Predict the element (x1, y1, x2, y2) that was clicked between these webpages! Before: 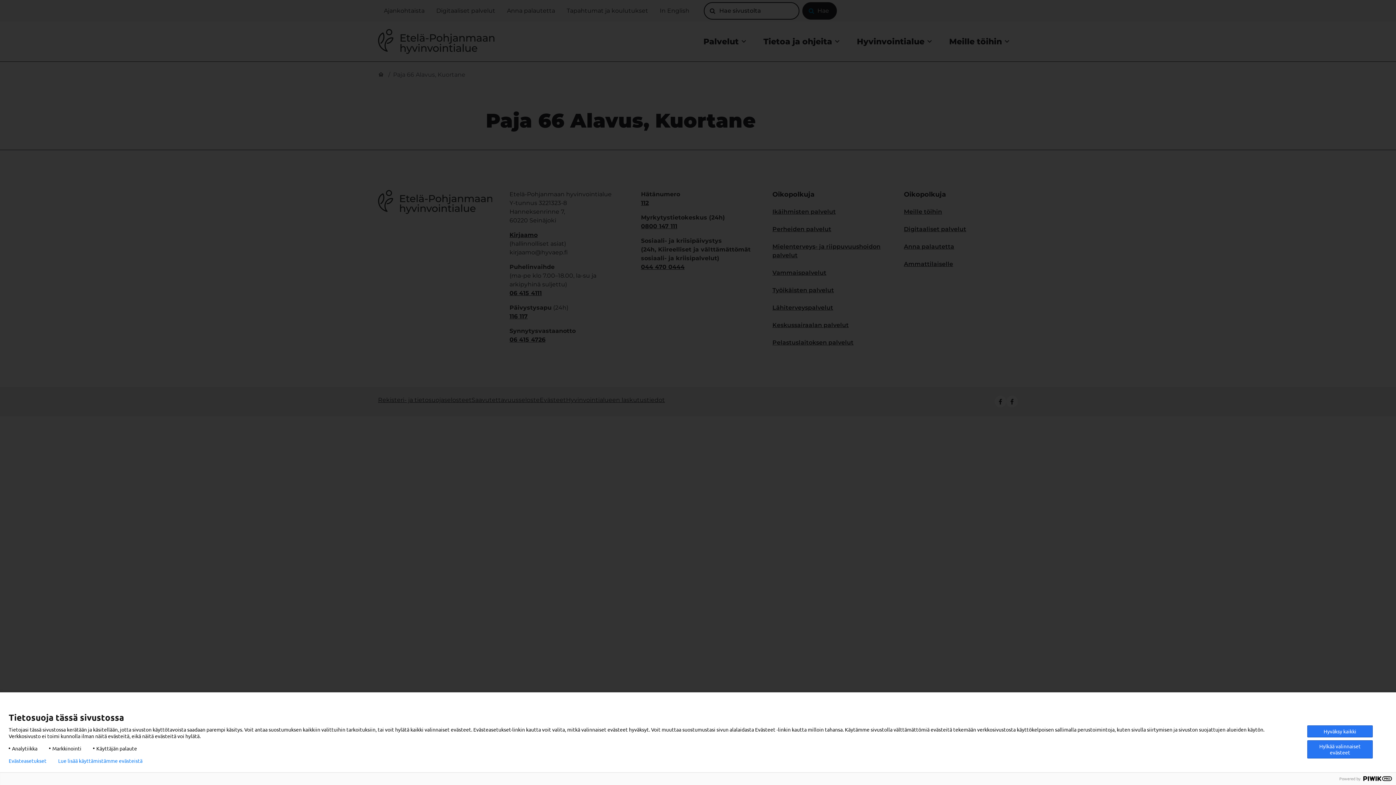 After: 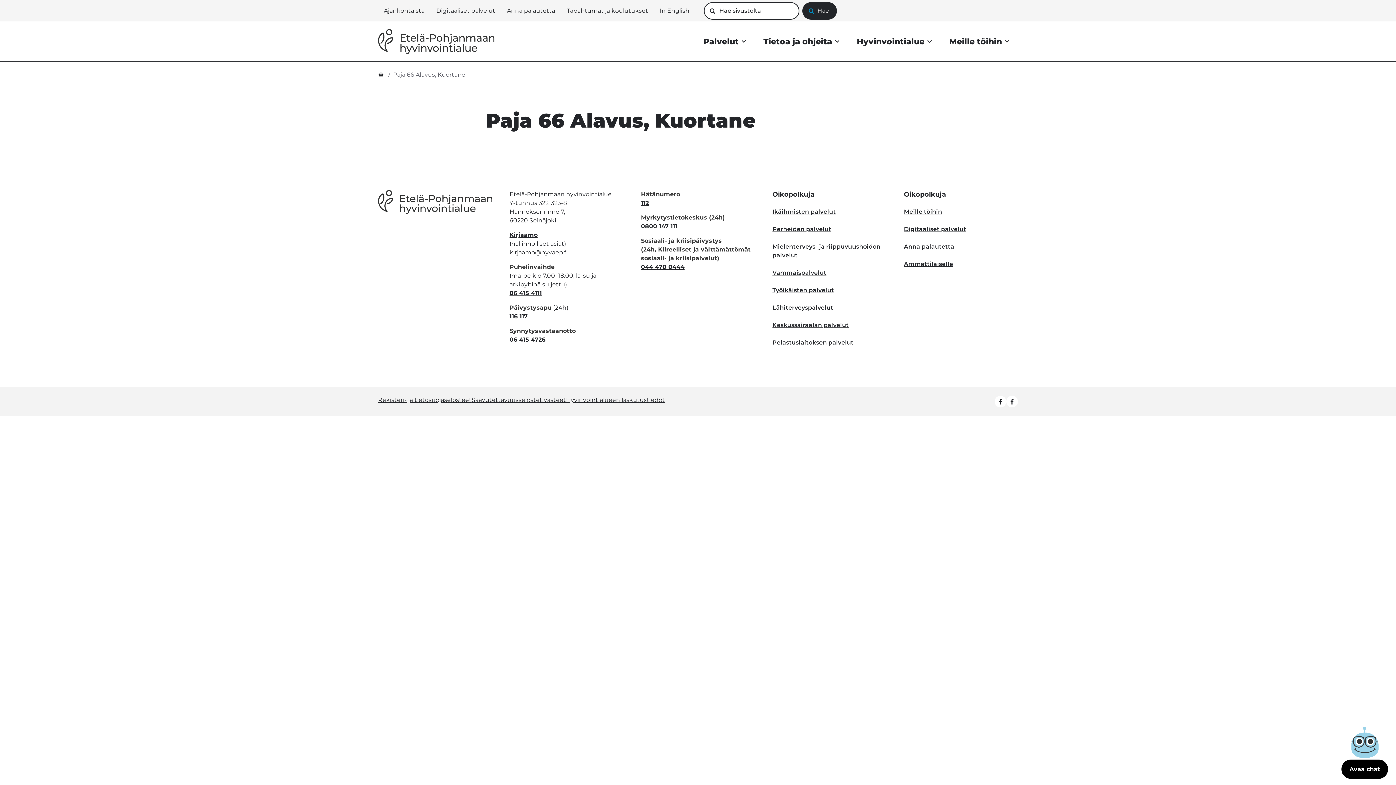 Action: bbox: (1307, 740, 1373, 758) label: Hylkää valinnaiset evästeet